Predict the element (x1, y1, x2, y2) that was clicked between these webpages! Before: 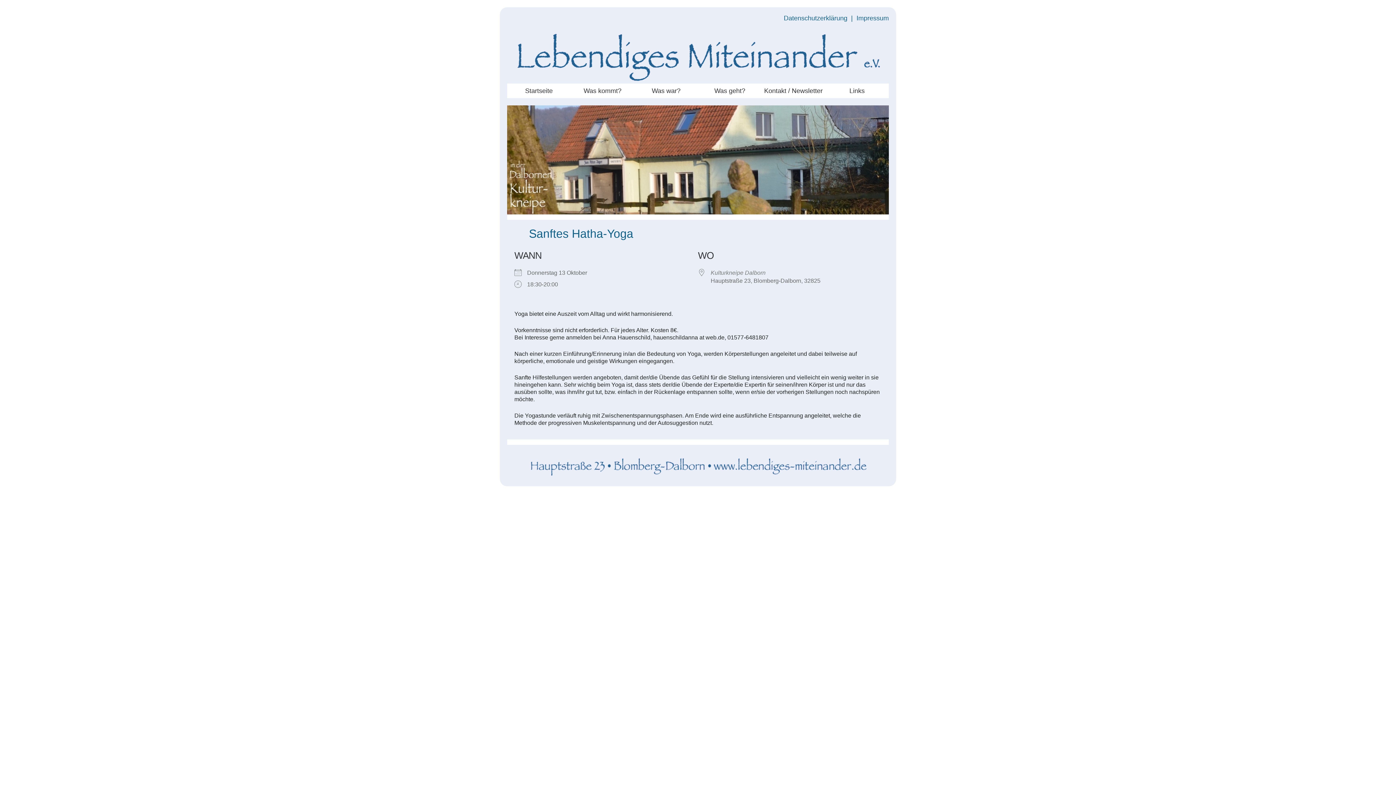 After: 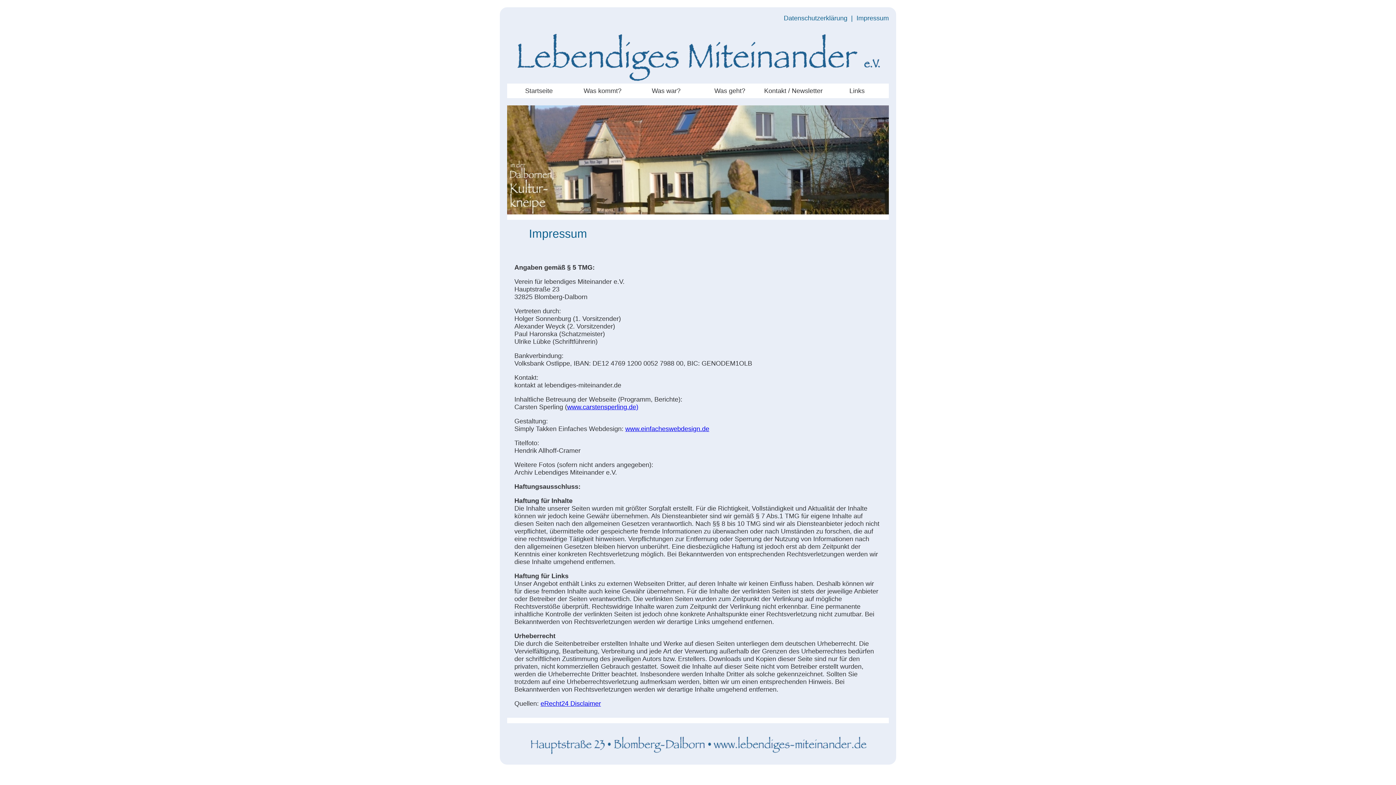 Action: bbox: (856, 14, 889, 21) label: Impressum